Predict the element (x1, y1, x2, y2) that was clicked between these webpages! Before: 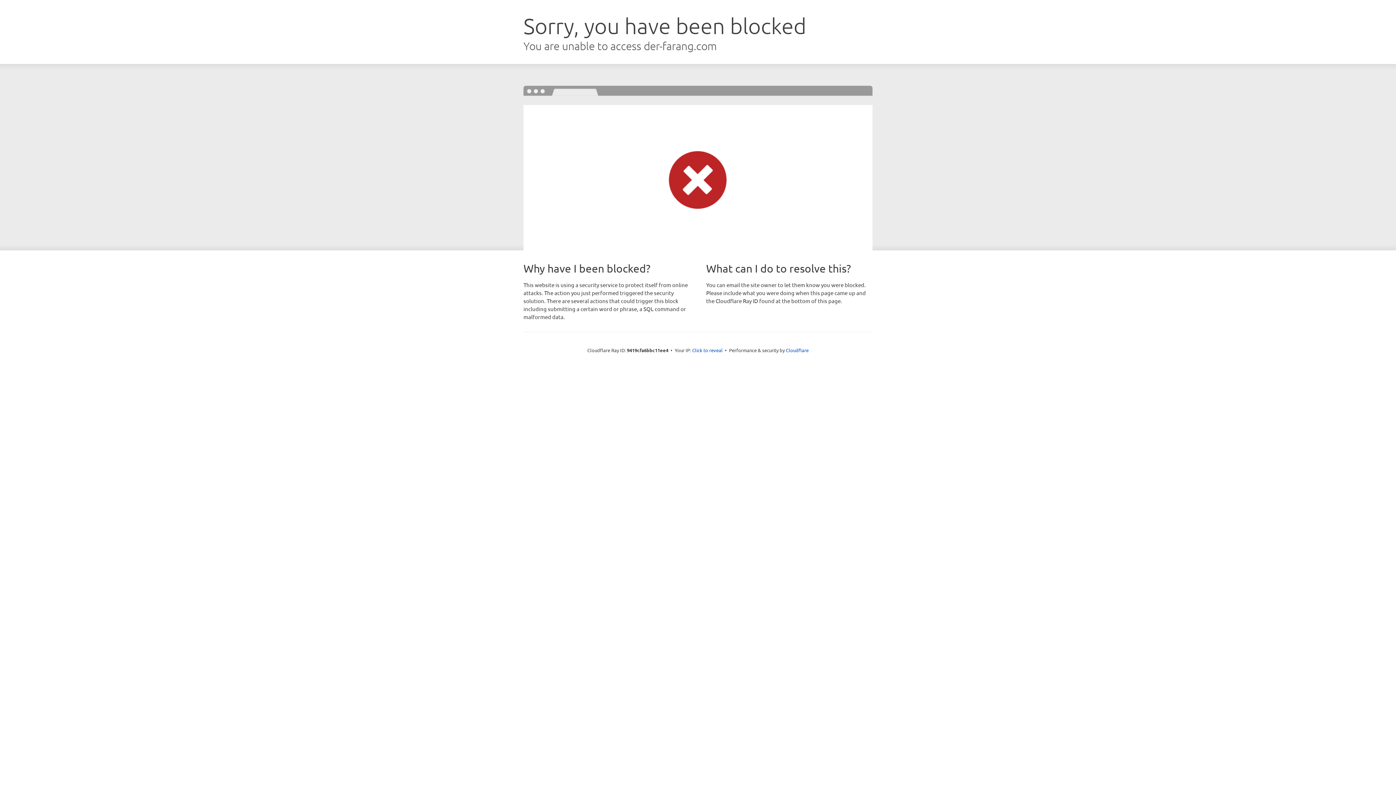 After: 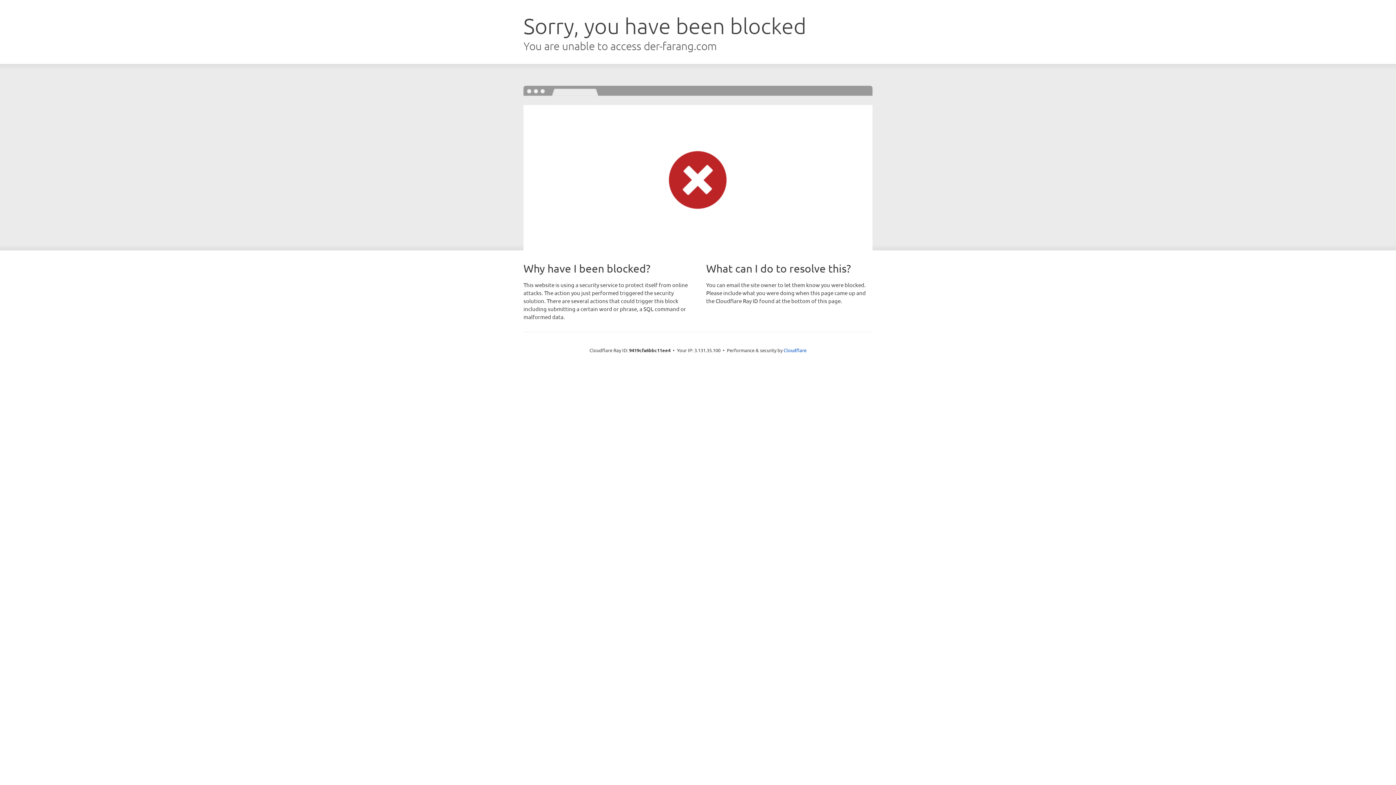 Action: bbox: (692, 346, 722, 353) label: Click to reveal